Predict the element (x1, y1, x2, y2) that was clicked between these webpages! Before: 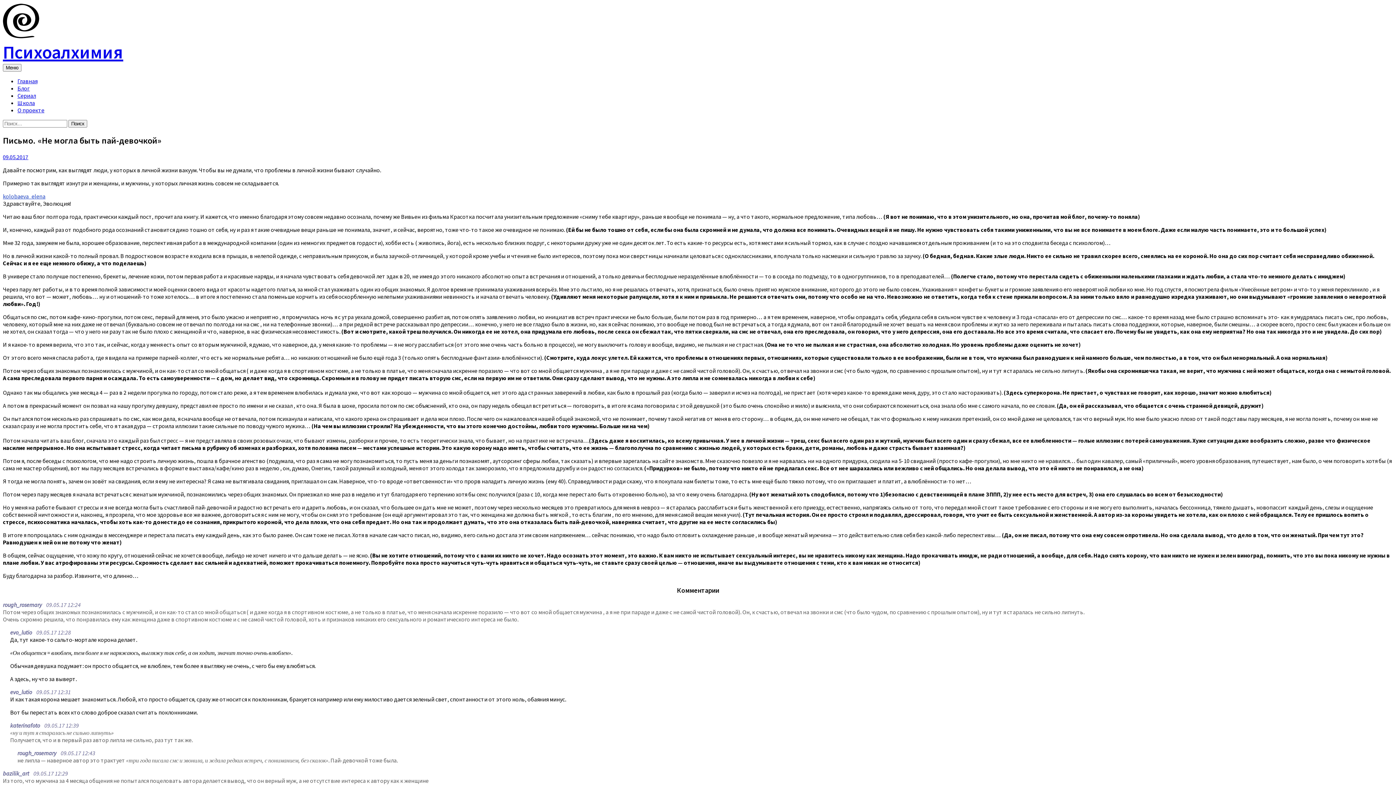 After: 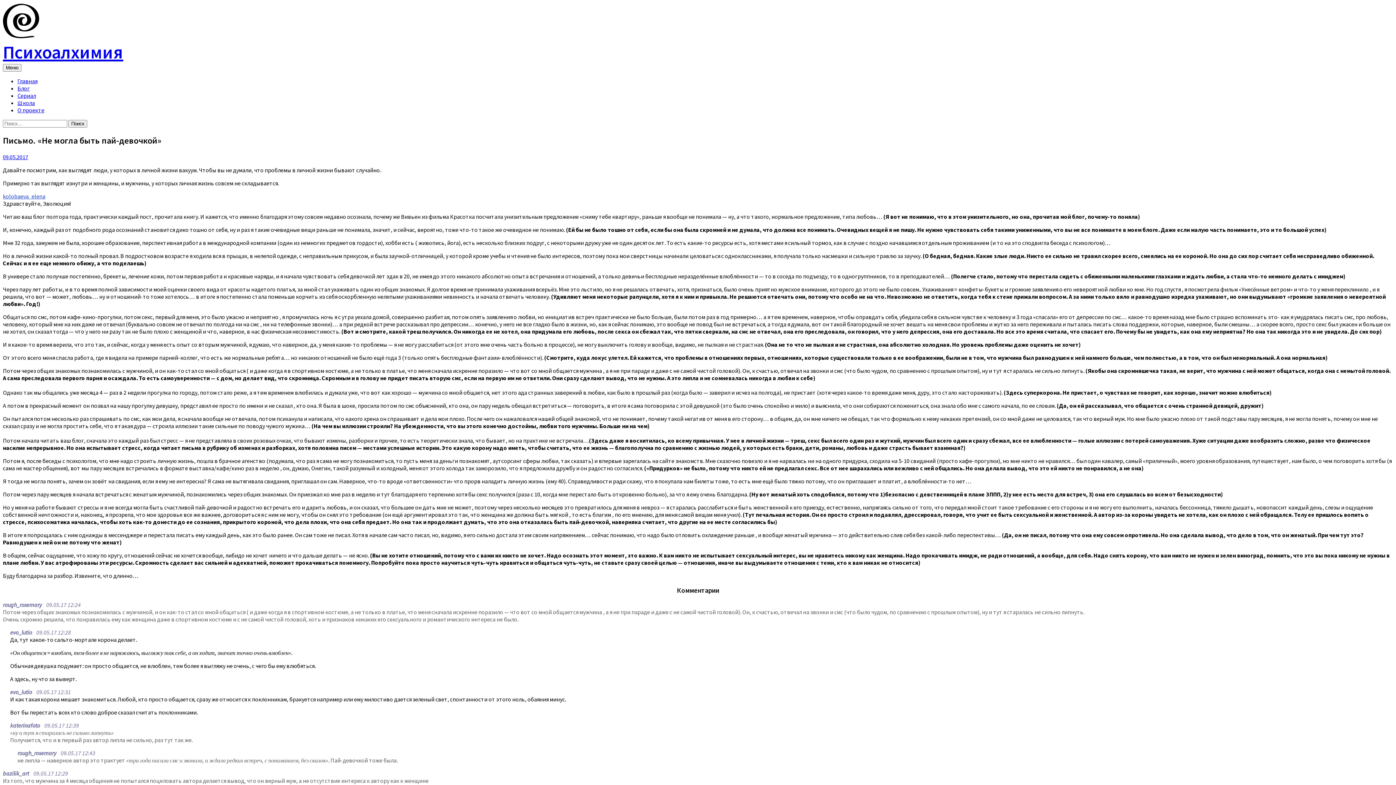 Action: label: 09.05.2017 bbox: (2, 153, 28, 160)